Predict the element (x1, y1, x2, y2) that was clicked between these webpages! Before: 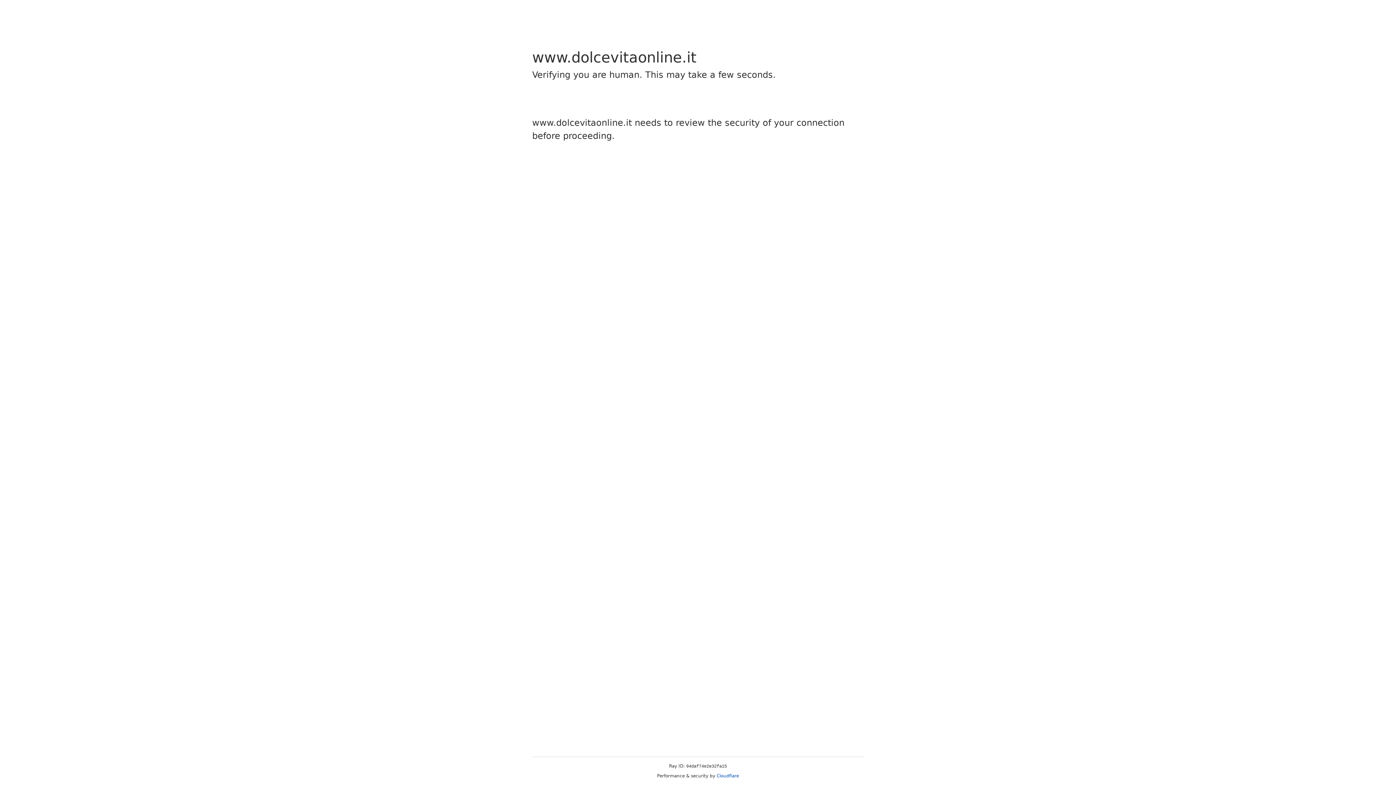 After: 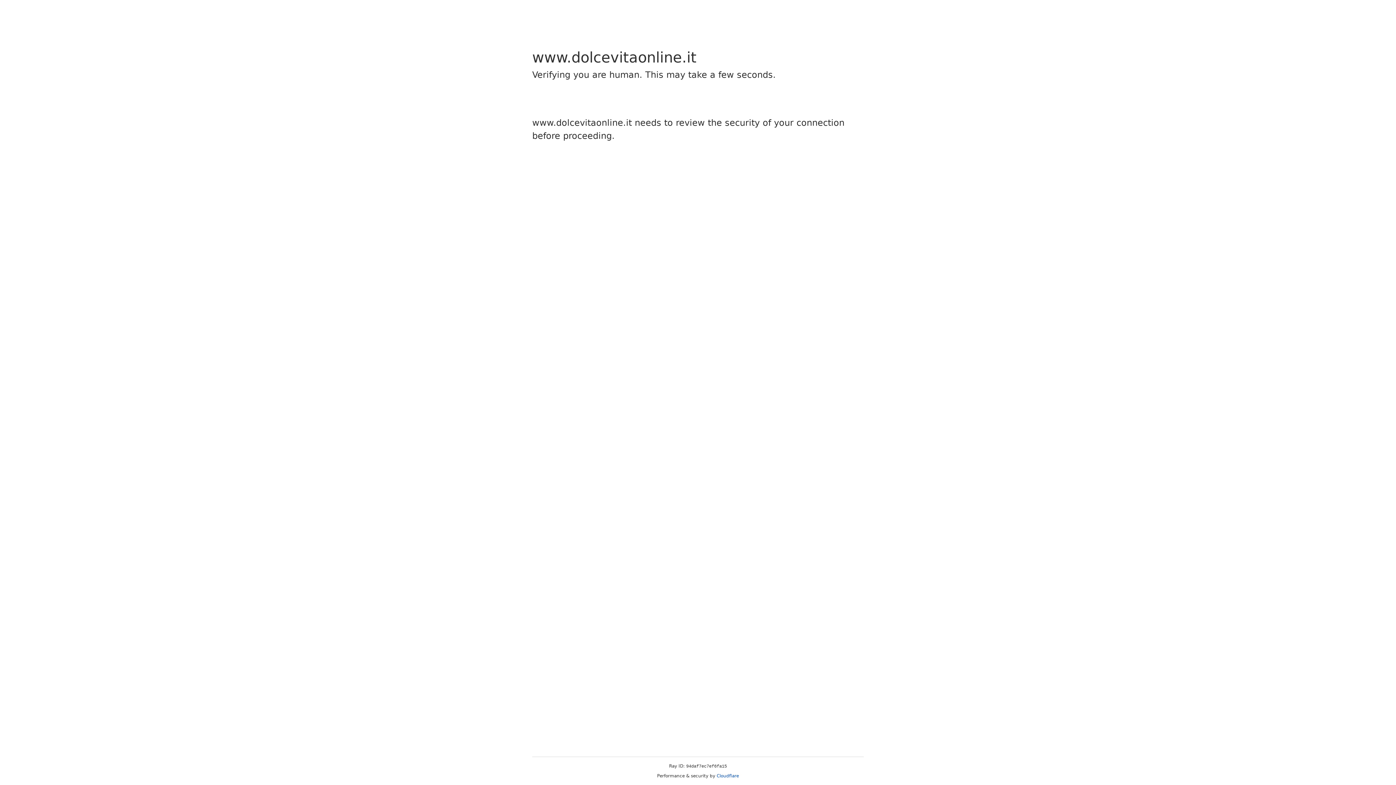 Action: label: Cloudflare bbox: (716, 773, 739, 778)